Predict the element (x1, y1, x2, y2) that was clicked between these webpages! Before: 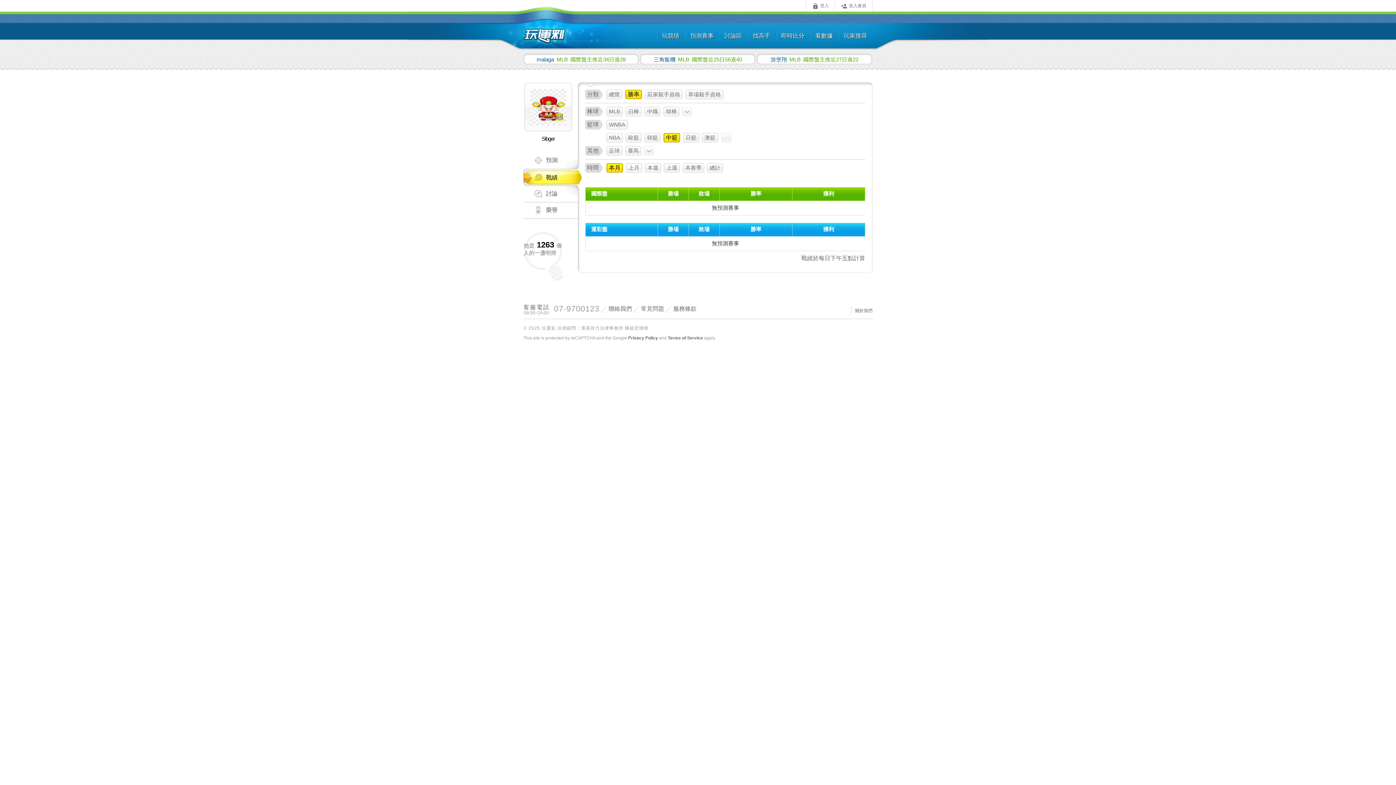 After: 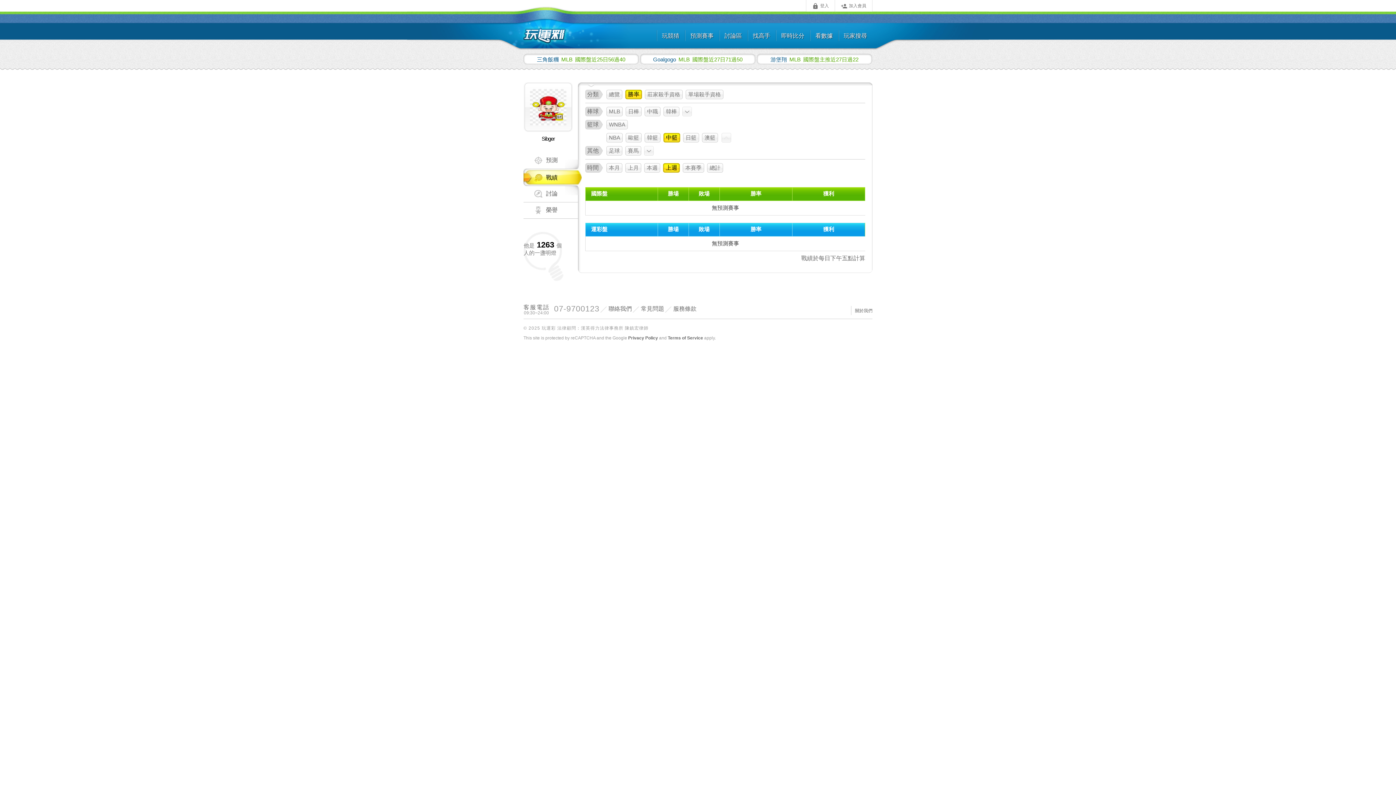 Action: label: 上週 bbox: (664, 163, 680, 172)